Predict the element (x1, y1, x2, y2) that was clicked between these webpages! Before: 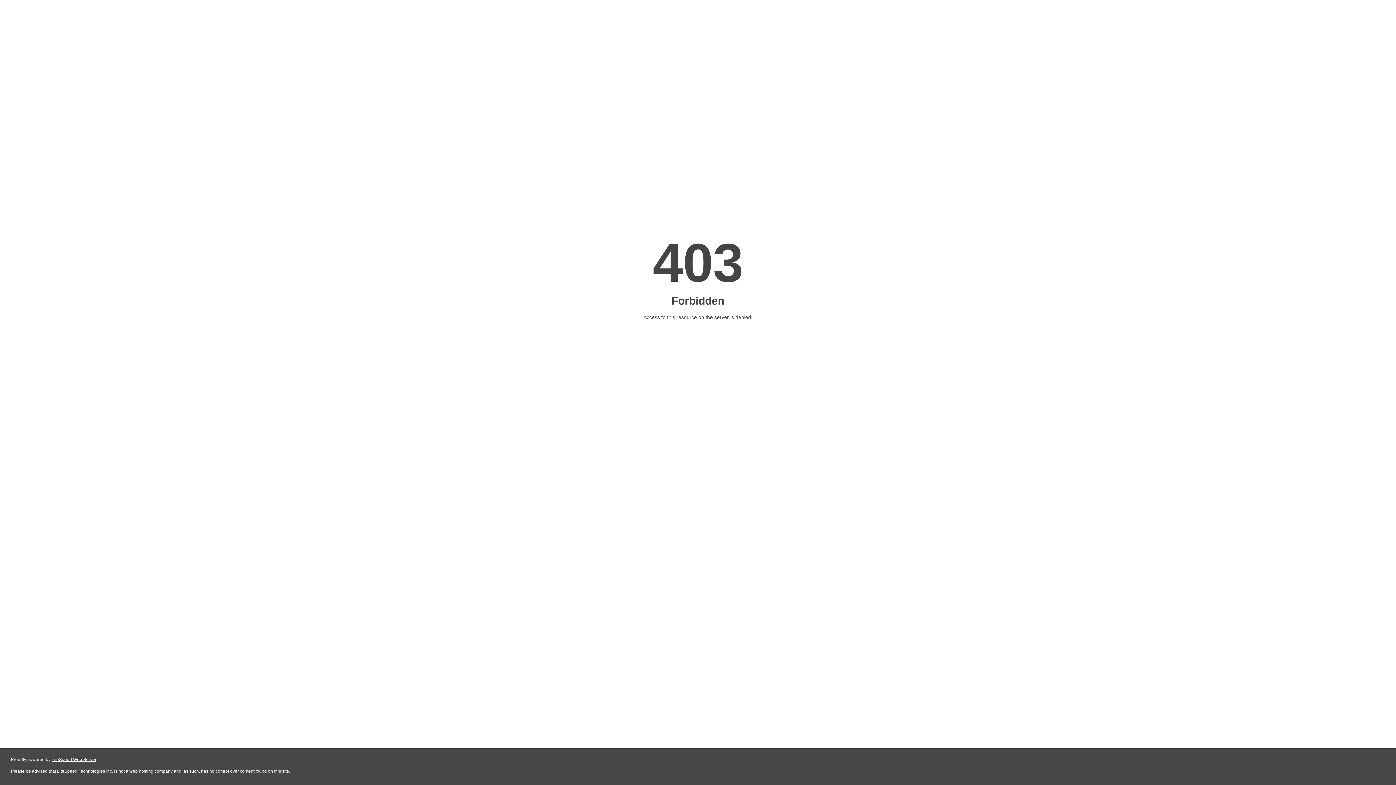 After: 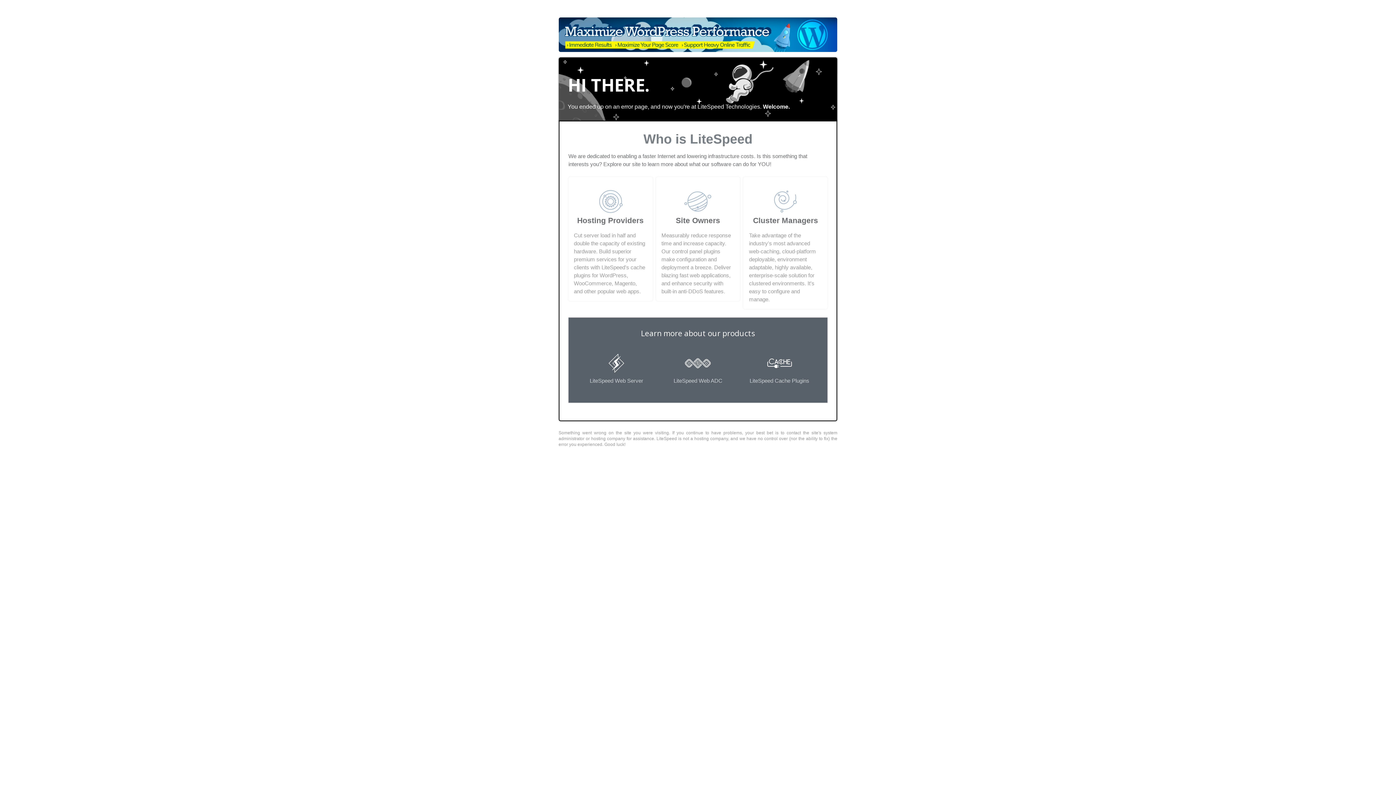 Action: label: LiteSpeed Web Server bbox: (51, 757, 96, 762)